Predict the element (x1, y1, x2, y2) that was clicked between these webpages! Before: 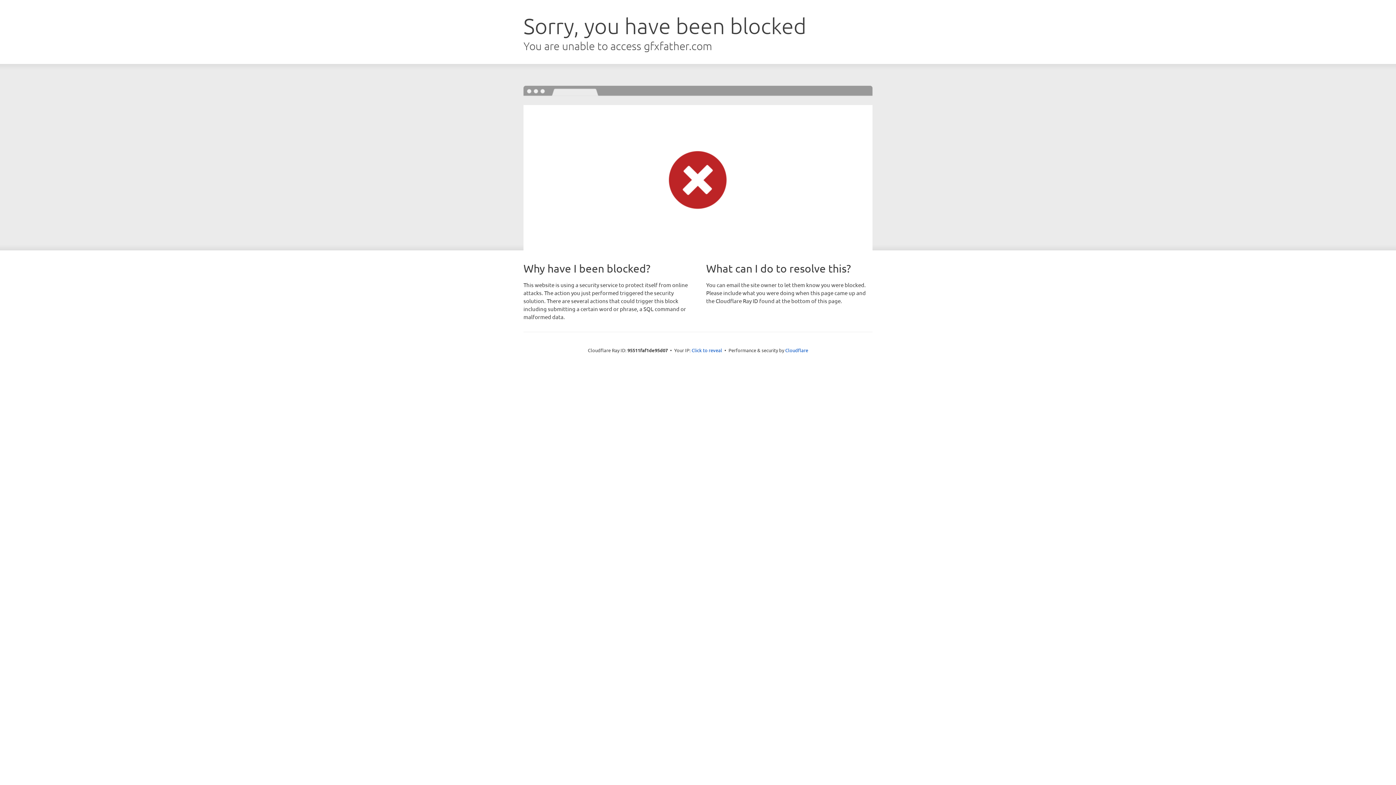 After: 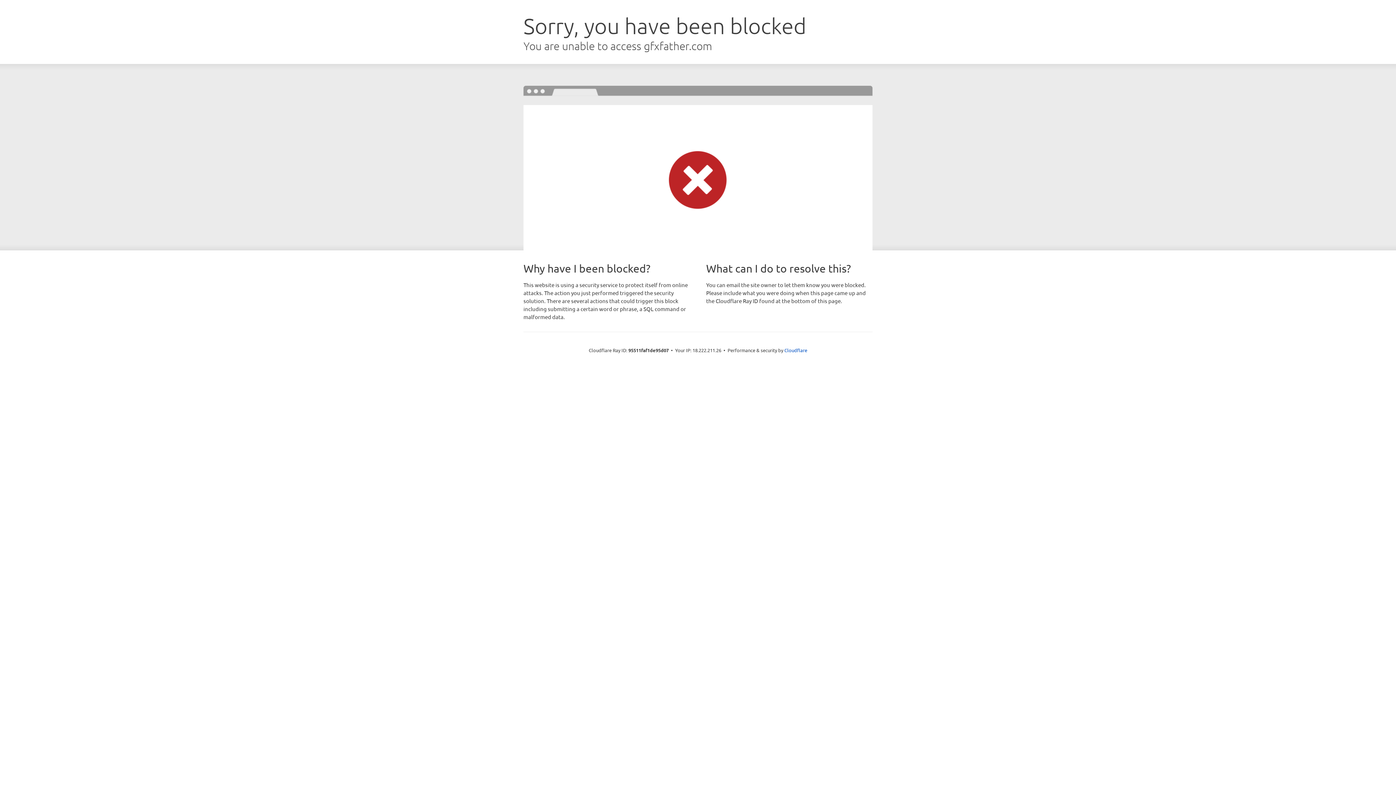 Action: label: Click to reveal bbox: (691, 346, 722, 353)